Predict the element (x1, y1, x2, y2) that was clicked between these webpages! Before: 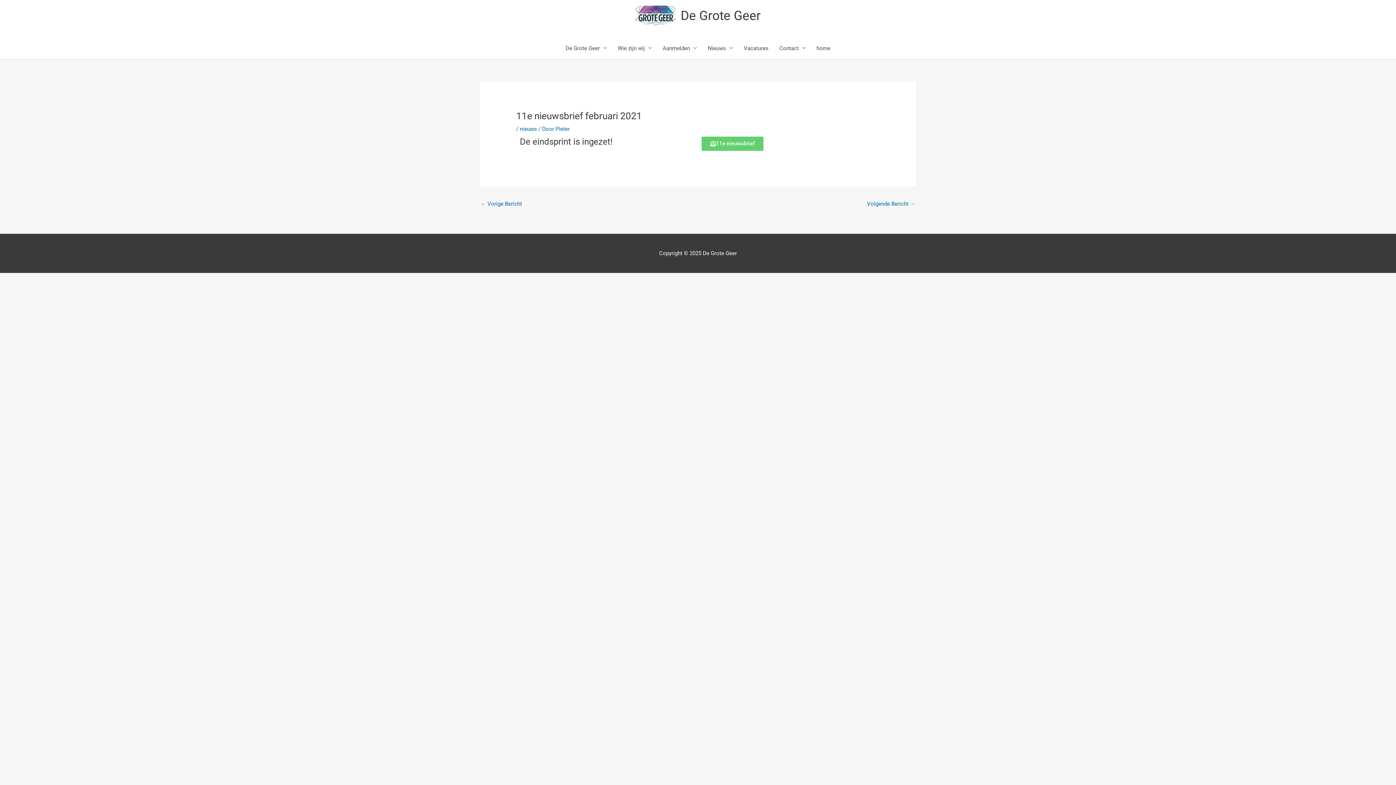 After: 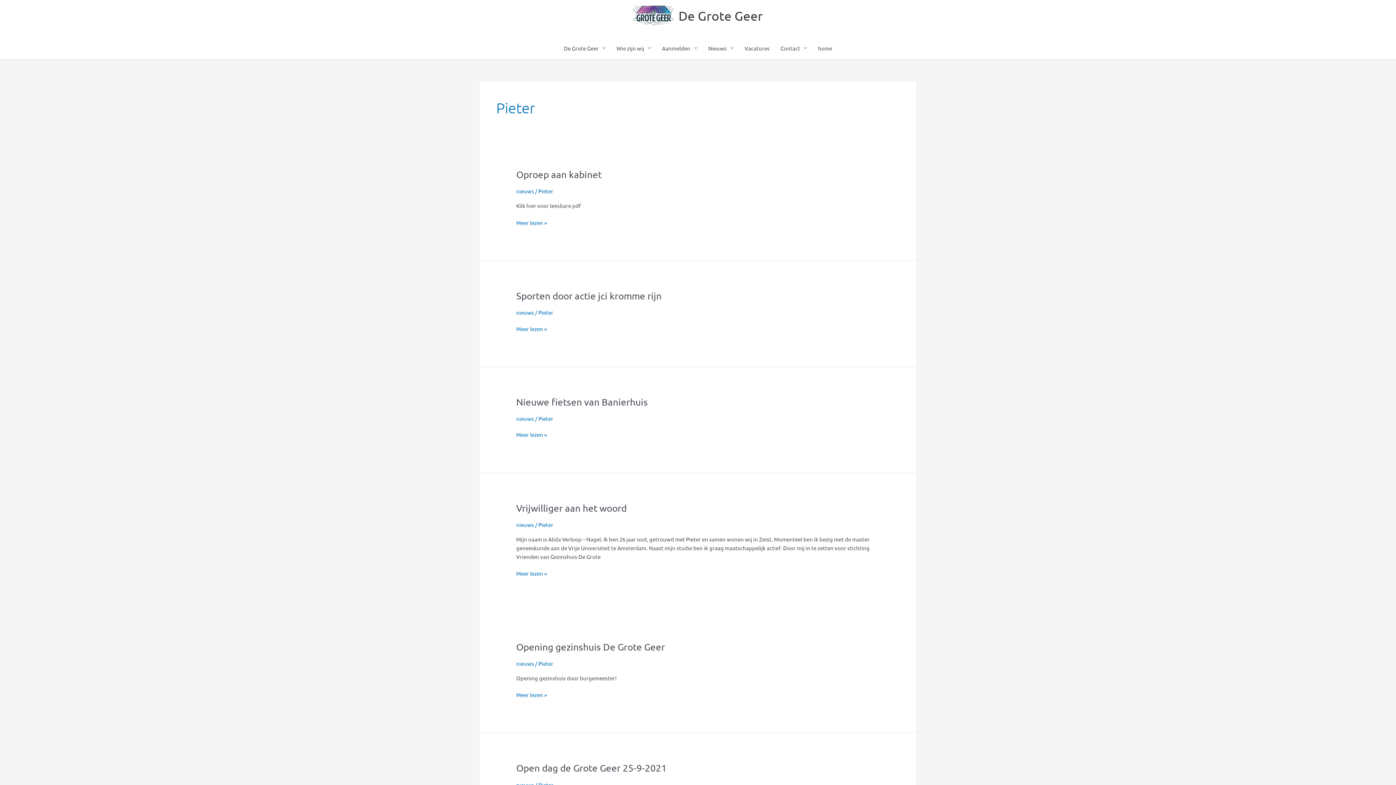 Action: bbox: (555, 125, 569, 132) label: Pieter